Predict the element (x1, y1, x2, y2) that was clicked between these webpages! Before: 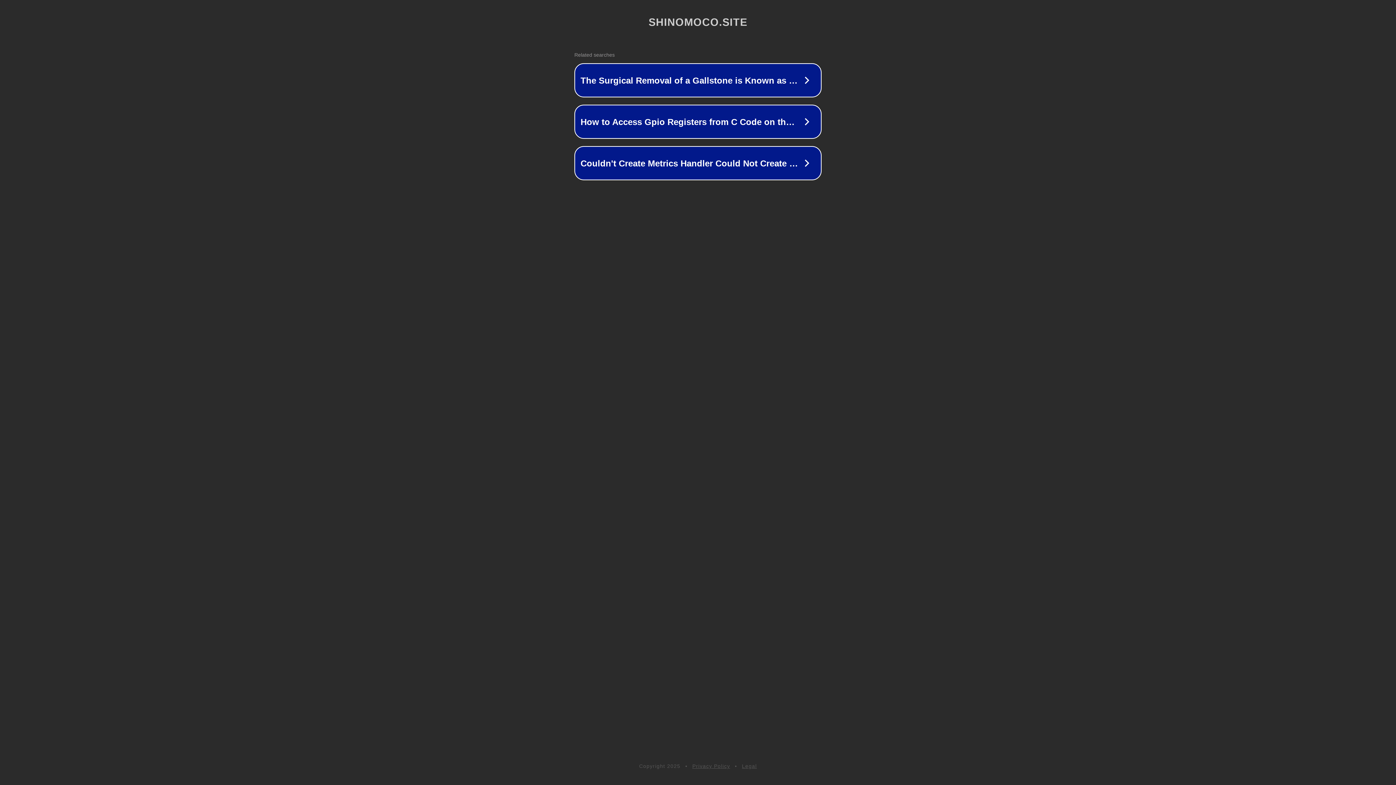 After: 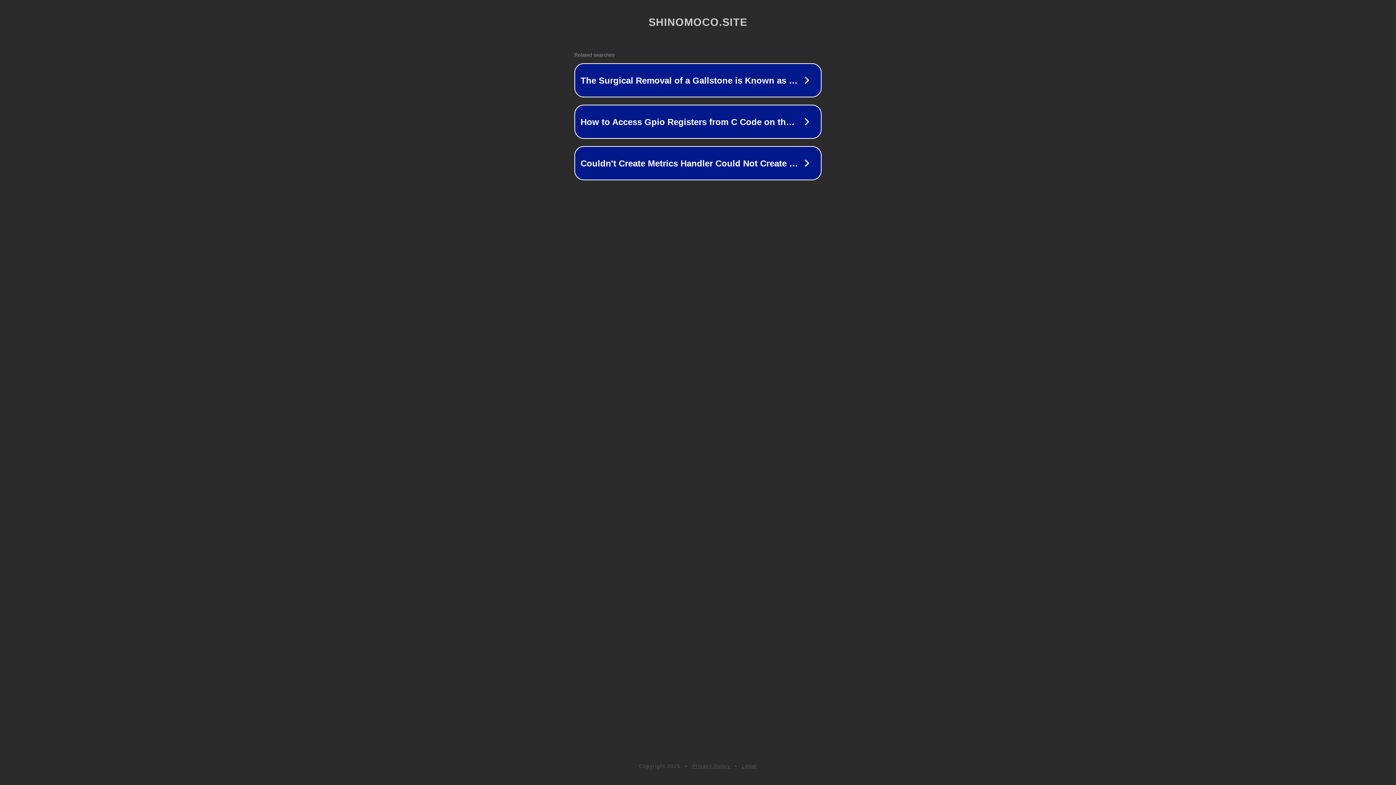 Action: label: Privacy Policy bbox: (692, 763, 730, 769)